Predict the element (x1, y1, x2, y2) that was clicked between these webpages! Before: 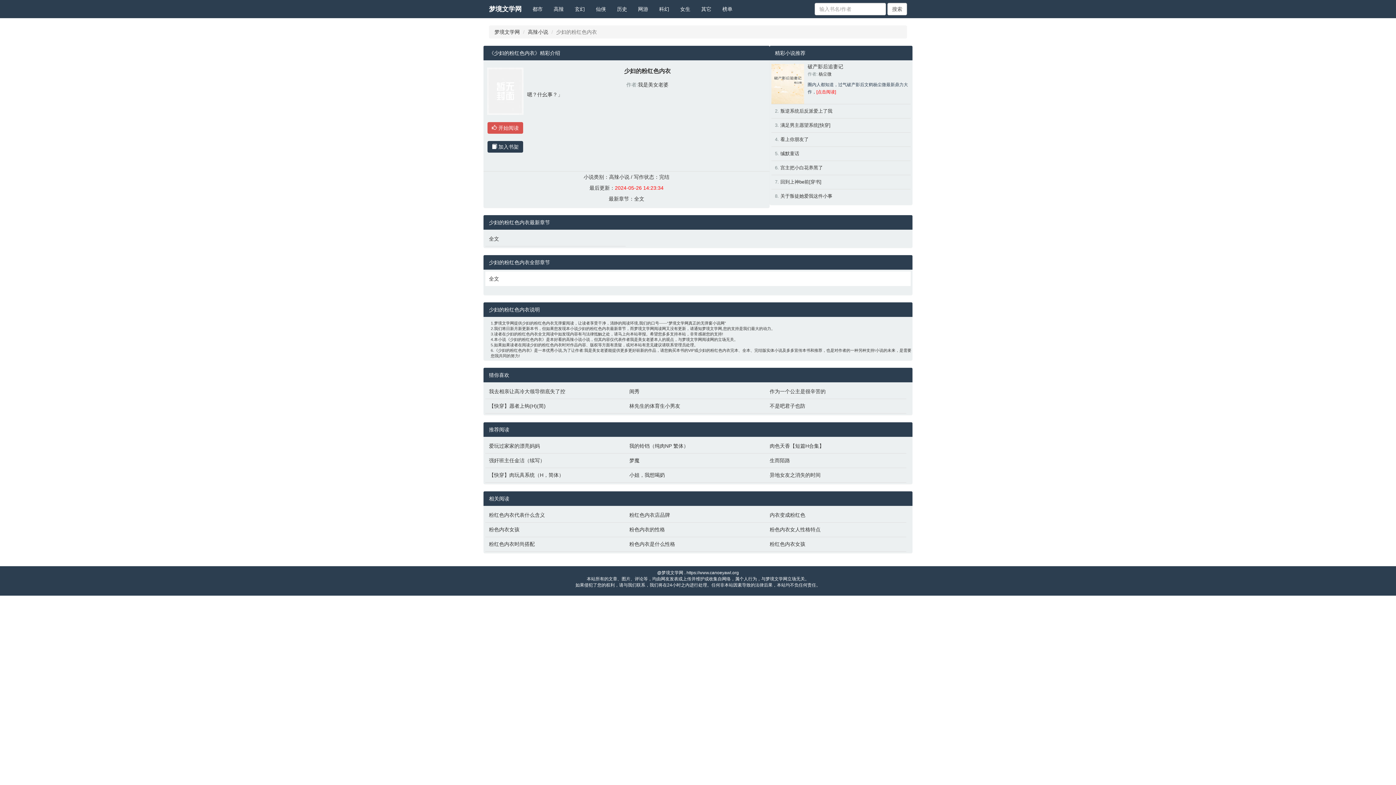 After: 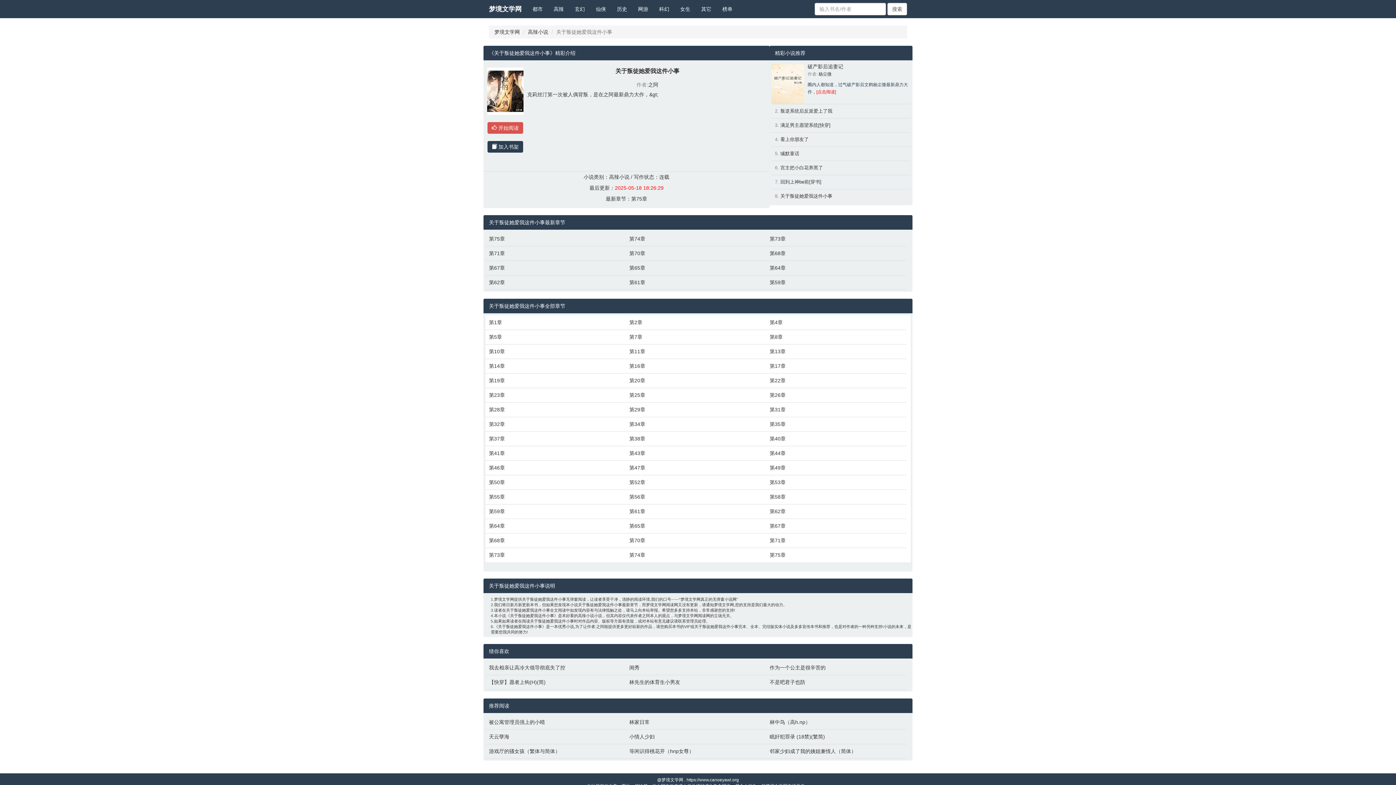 Action: bbox: (780, 193, 832, 198) label: 关于叛徒她爱我这件小事